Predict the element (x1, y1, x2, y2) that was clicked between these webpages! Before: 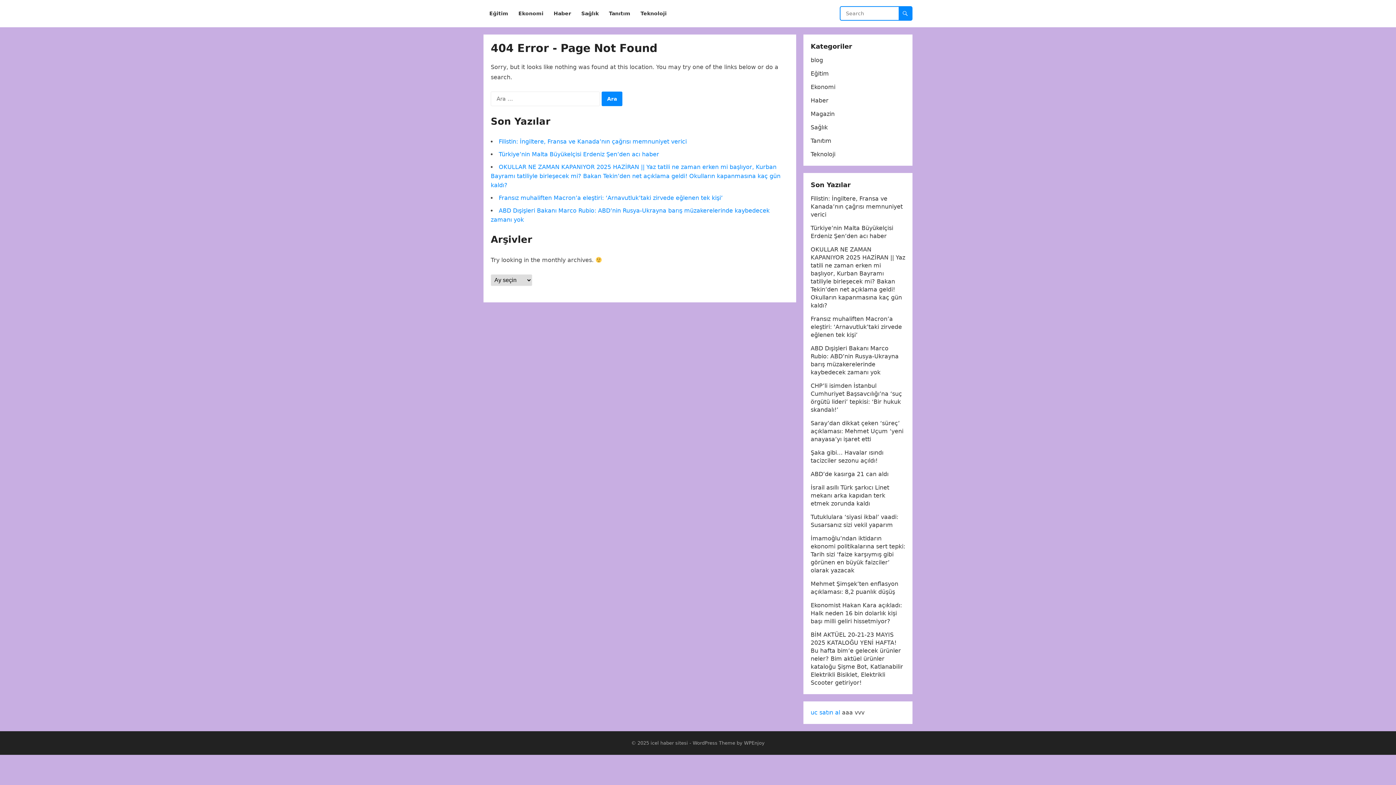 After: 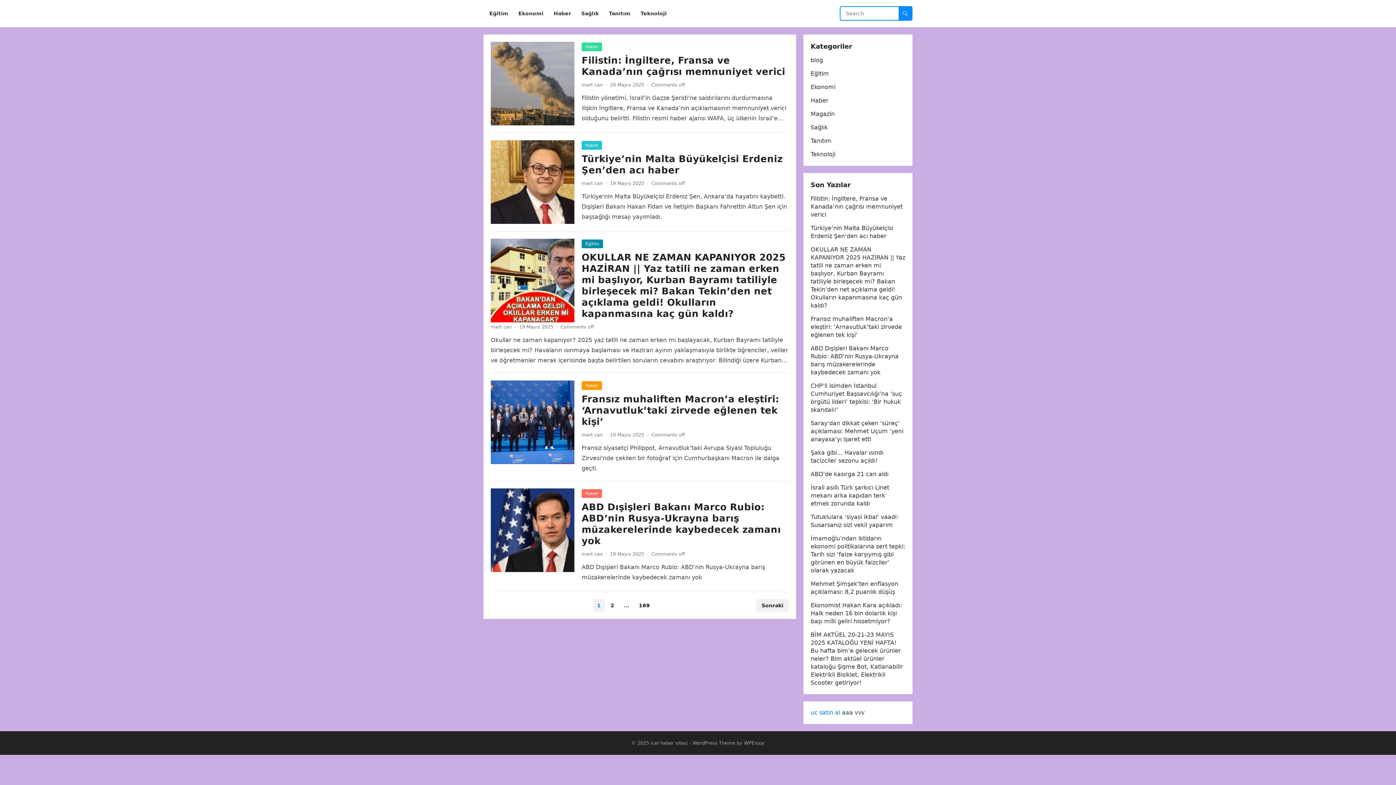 Action: bbox: (650, 740, 688, 746) label: icel haber sitesi